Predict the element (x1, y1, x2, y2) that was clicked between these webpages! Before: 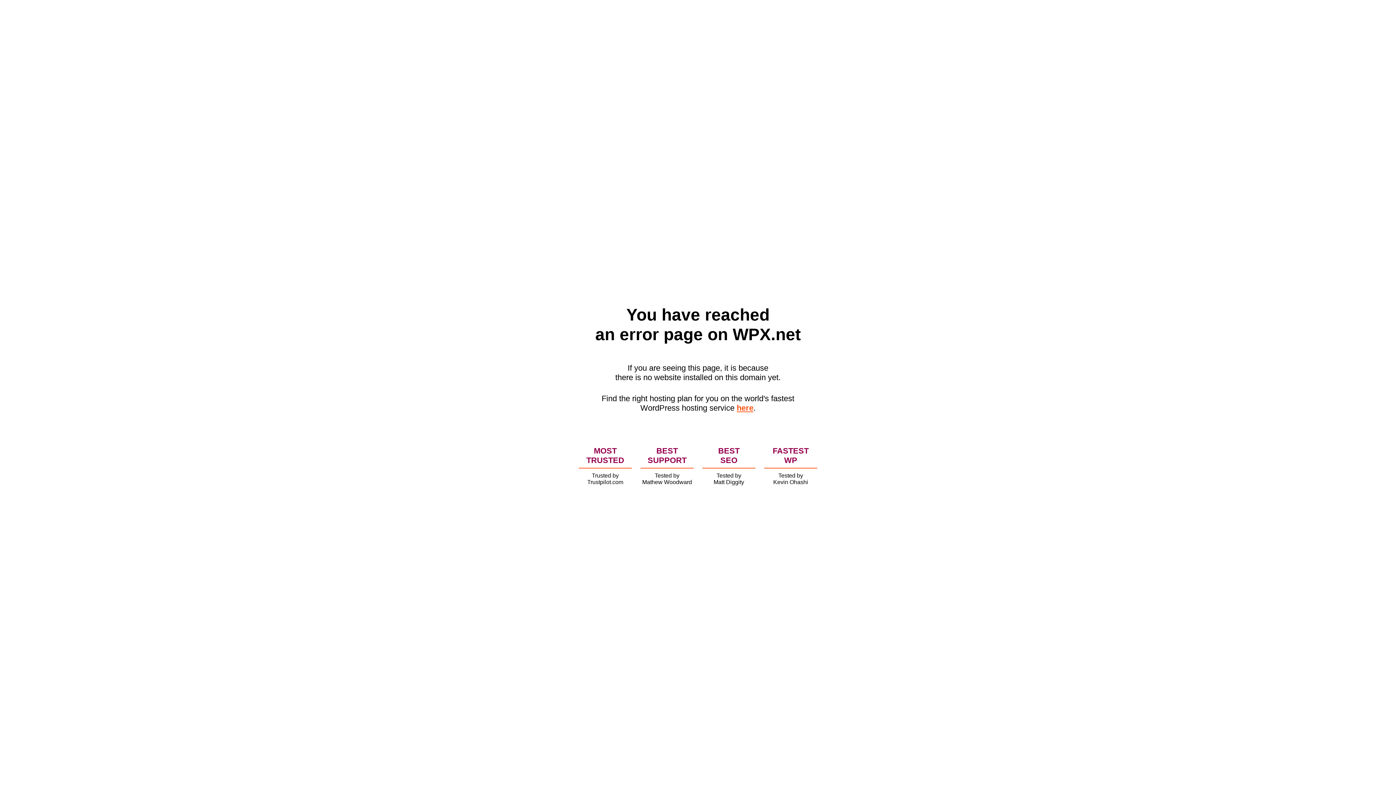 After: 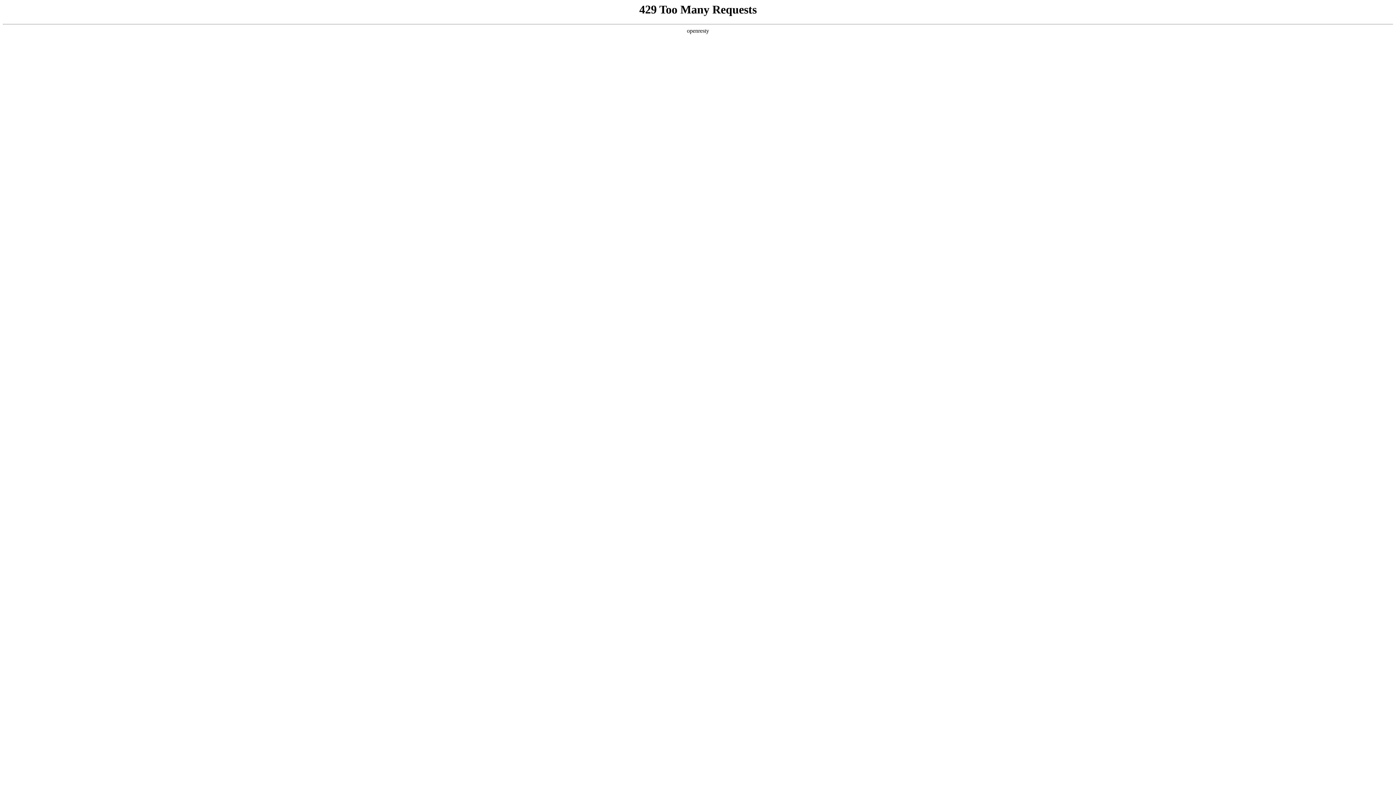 Action: bbox: (736, 403, 753, 412) label: here